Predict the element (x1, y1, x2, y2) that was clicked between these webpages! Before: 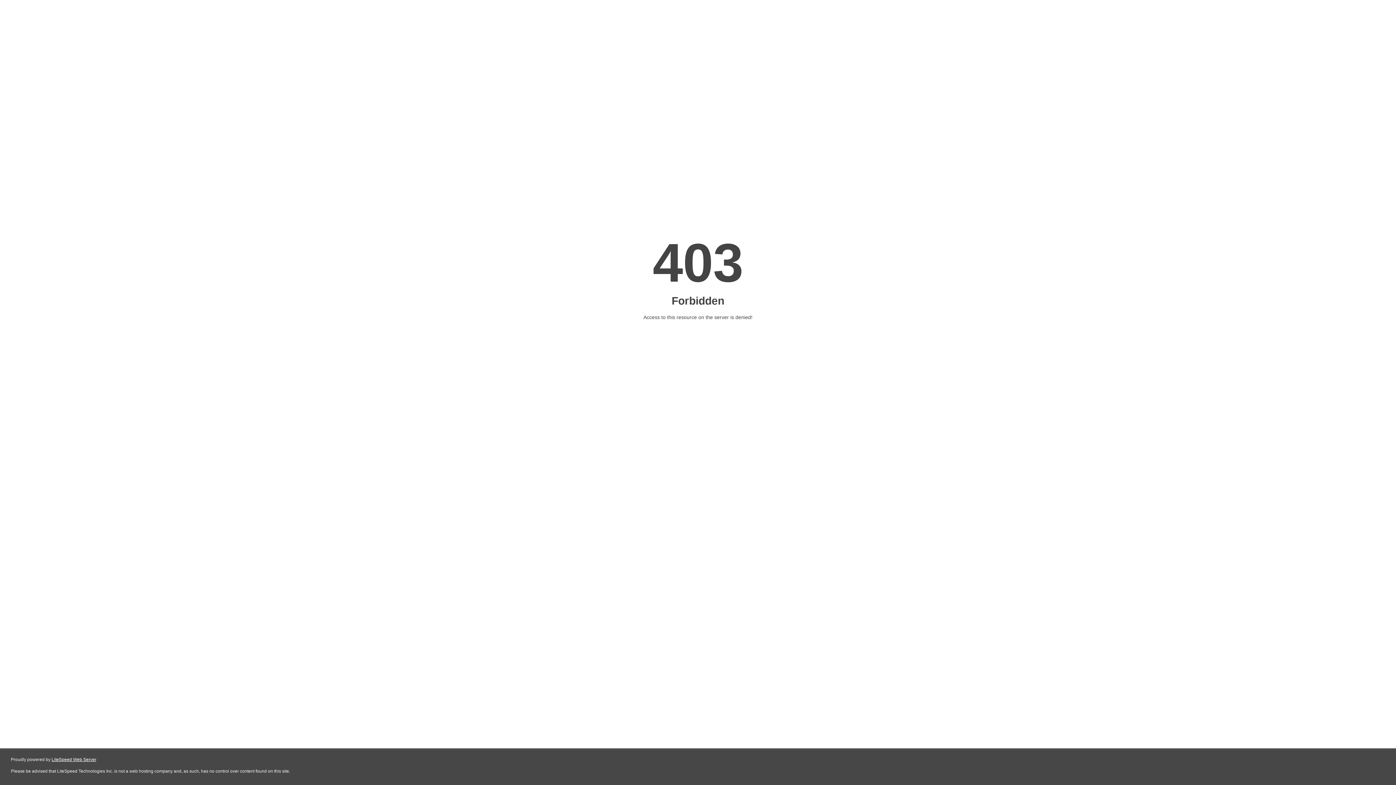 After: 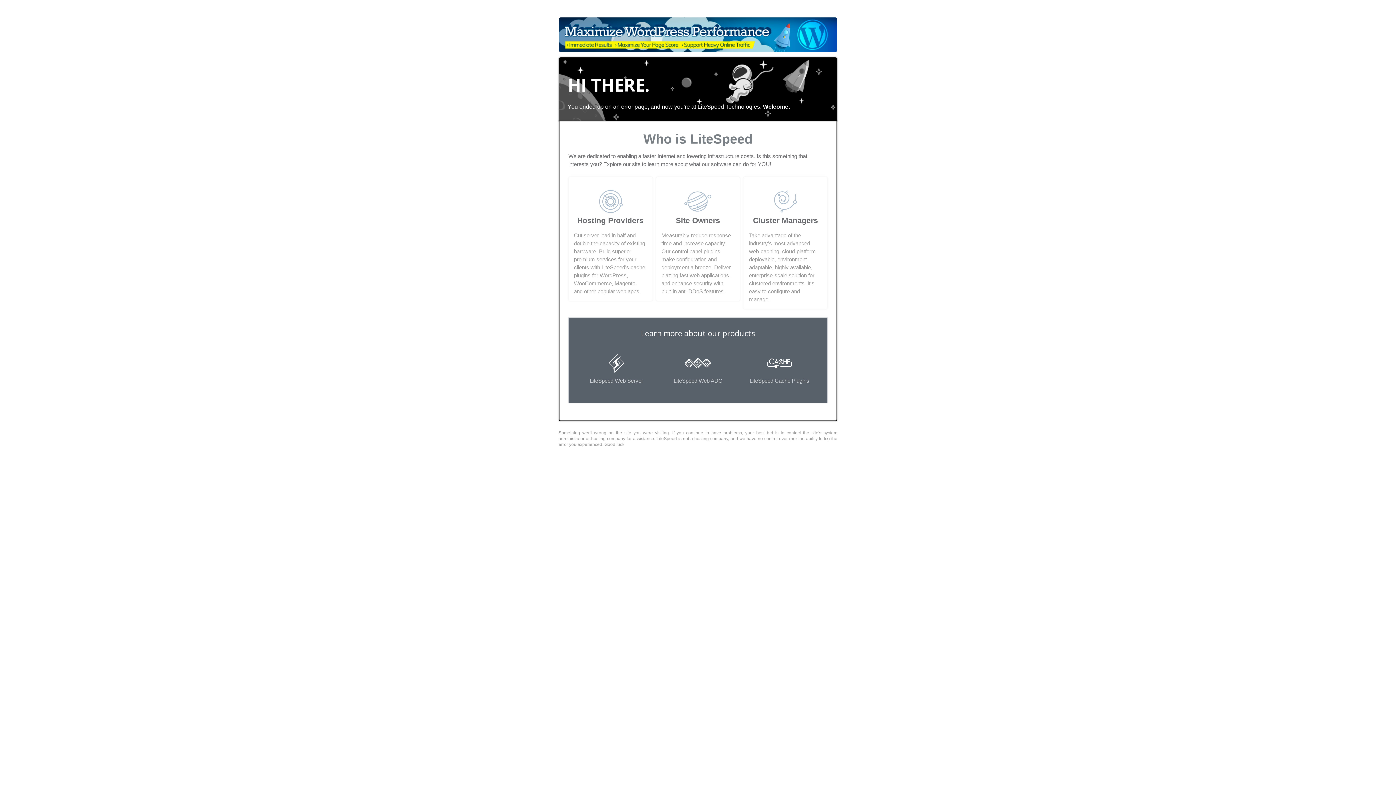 Action: label: LiteSpeed Web Server bbox: (51, 757, 96, 762)